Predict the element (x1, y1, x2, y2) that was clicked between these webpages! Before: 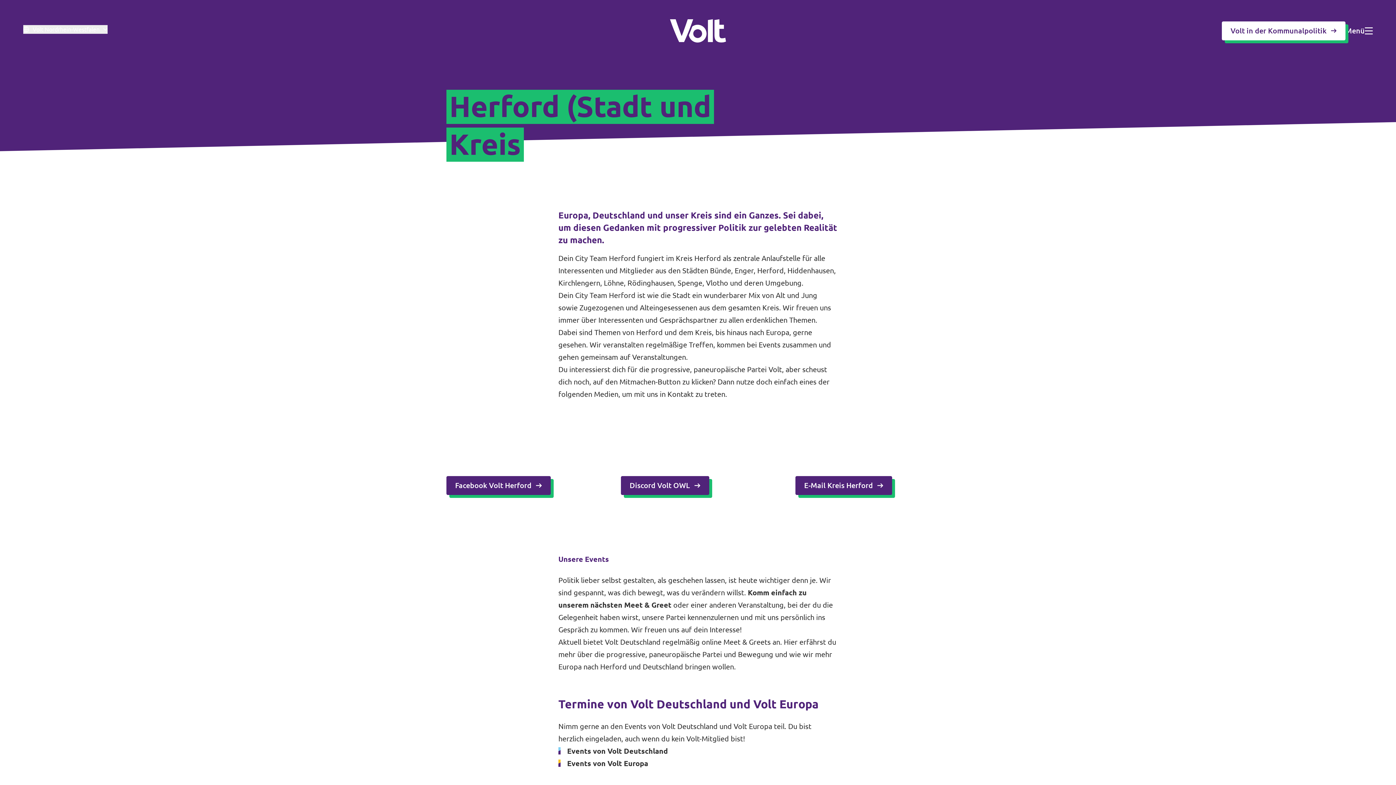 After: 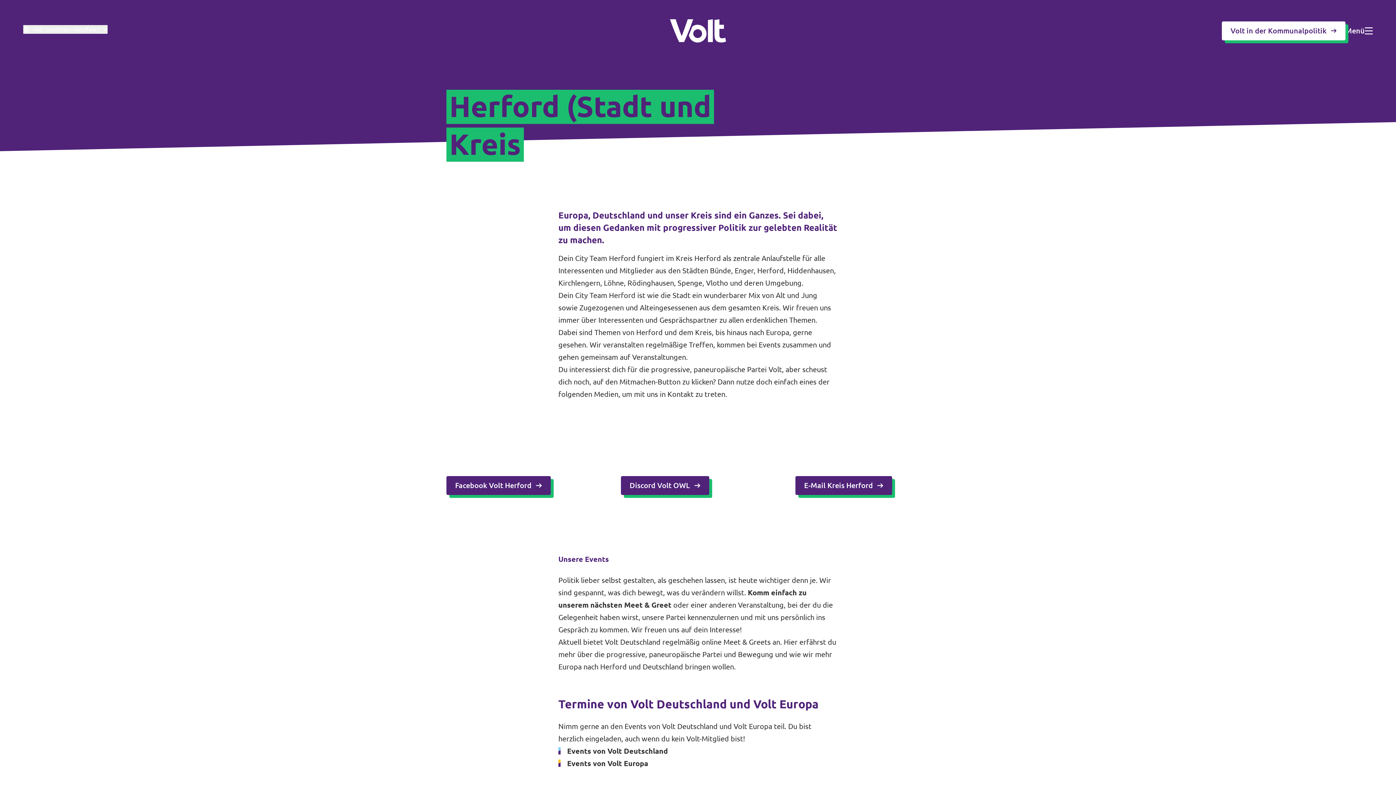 Action: bbox: (567, 759, 648, 768) label: Events von Volt Europa